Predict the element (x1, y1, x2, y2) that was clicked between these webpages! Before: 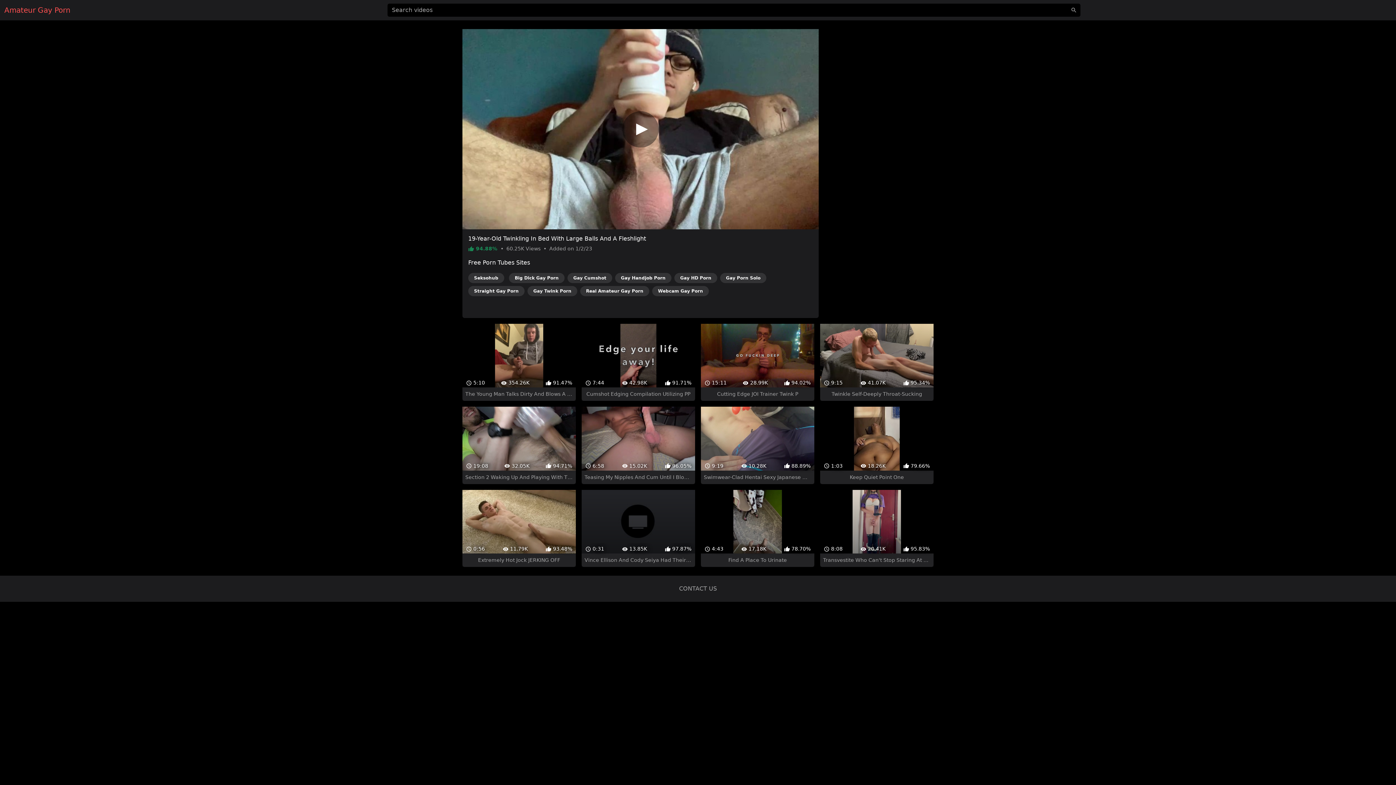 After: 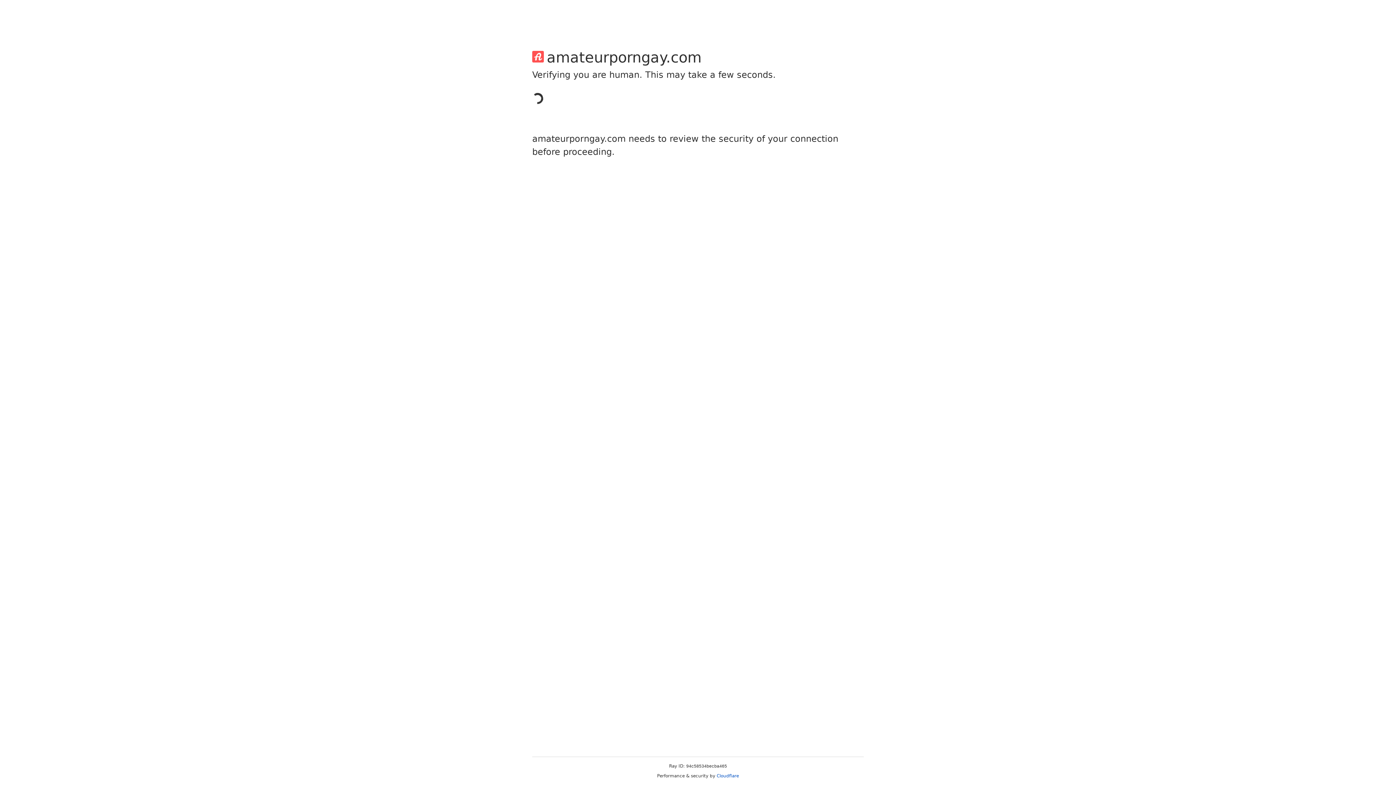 Action: bbox: (679, 572, 717, 579) label: CONTACT US